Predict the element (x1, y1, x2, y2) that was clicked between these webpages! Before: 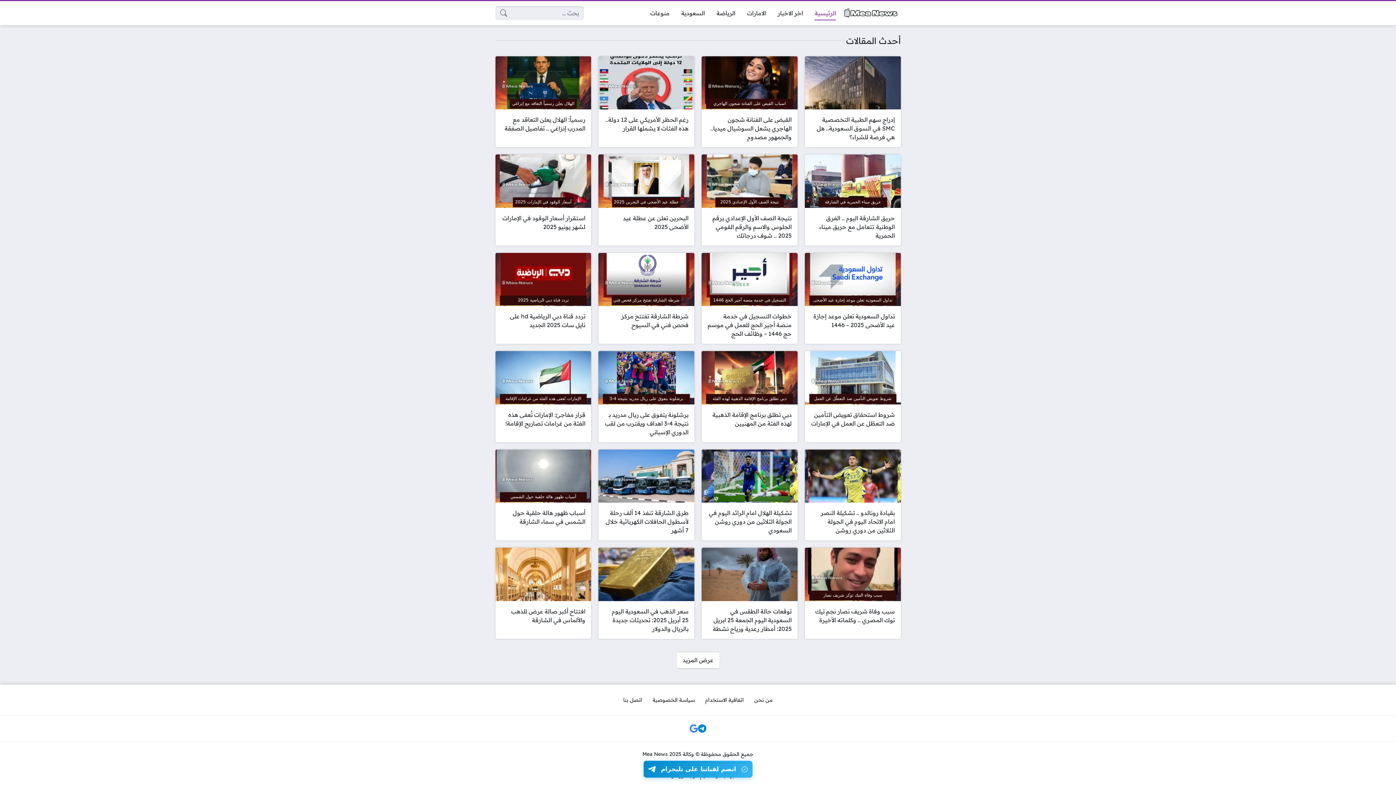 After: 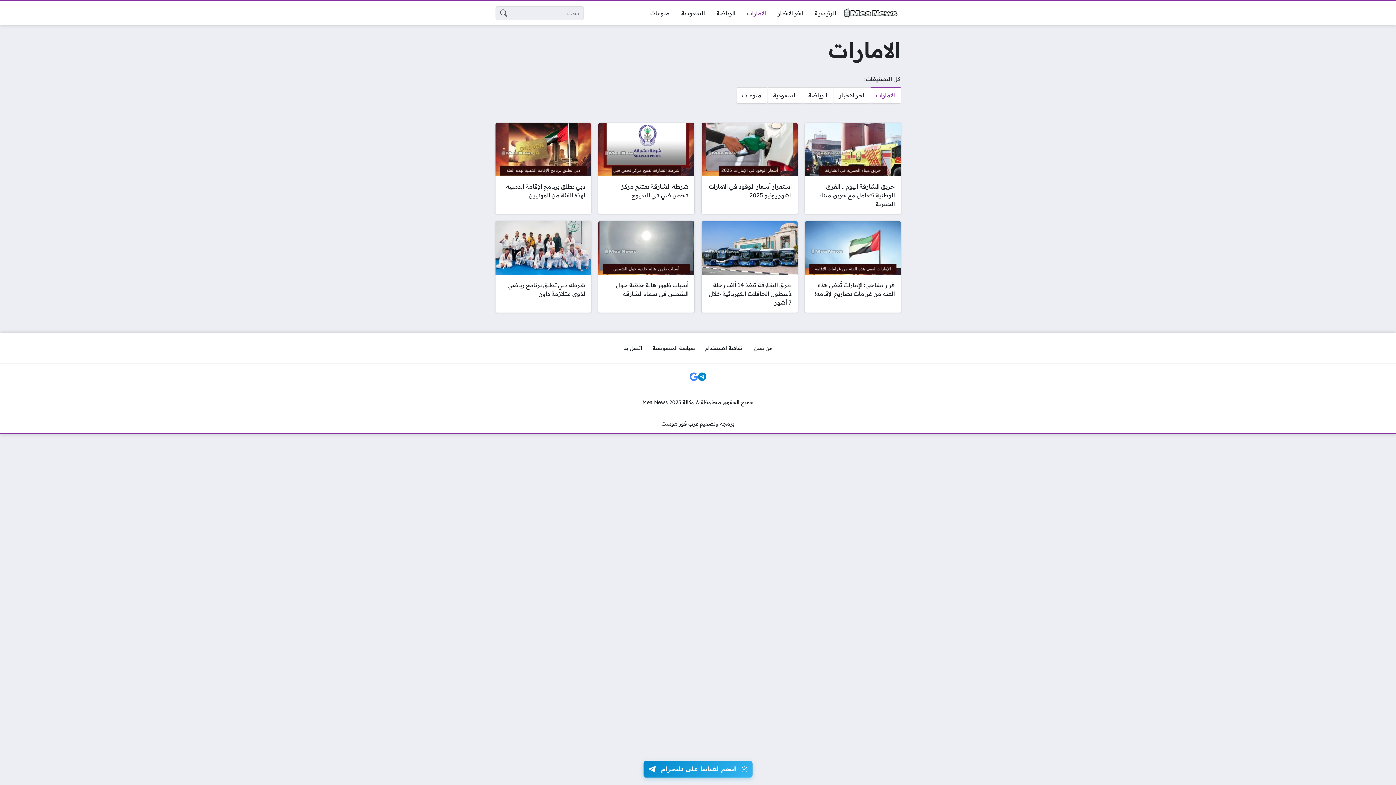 Action: bbox: (741, 5, 771, 20) label: الامارات